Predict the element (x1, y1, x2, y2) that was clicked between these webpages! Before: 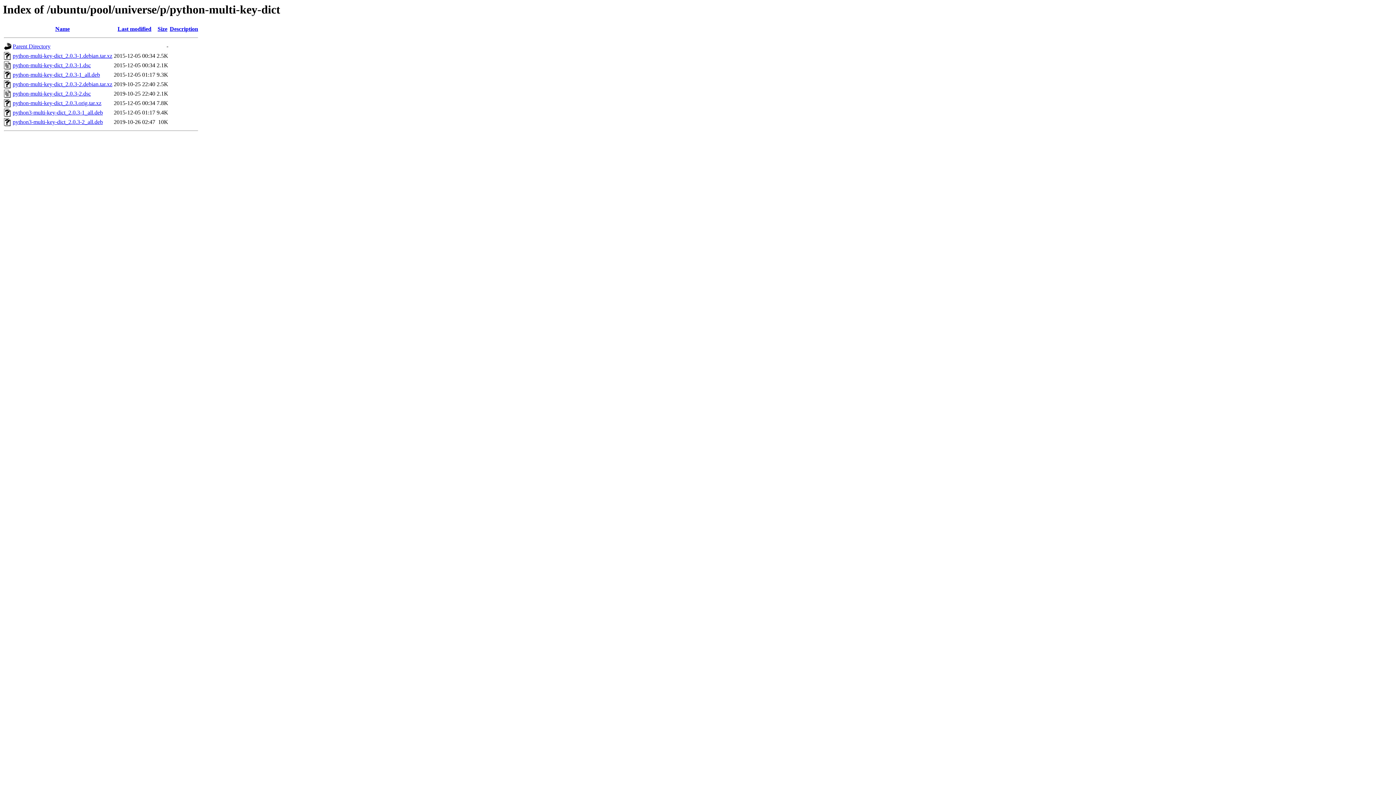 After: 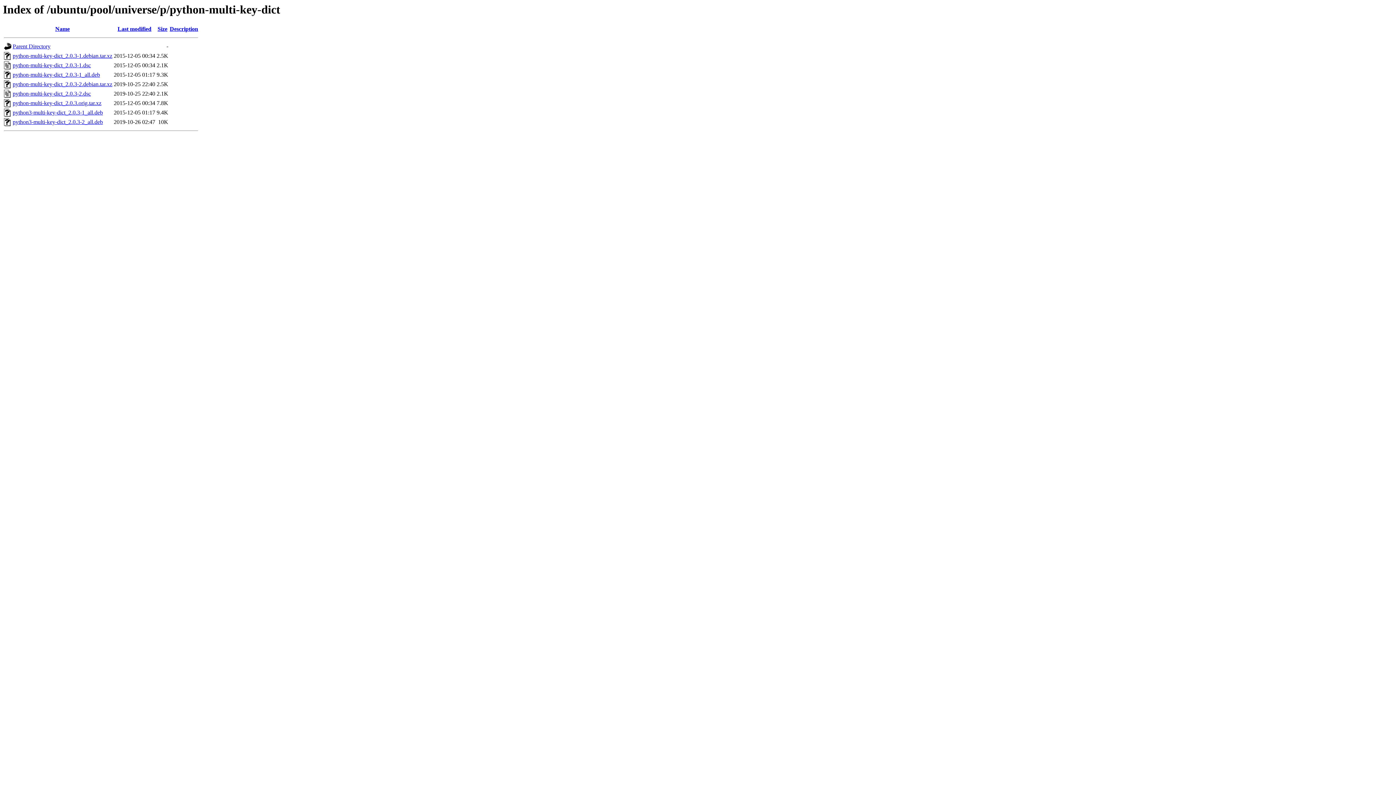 Action: label: python3-multi-key-dict_2.0.3-1_all.deb bbox: (12, 109, 102, 115)